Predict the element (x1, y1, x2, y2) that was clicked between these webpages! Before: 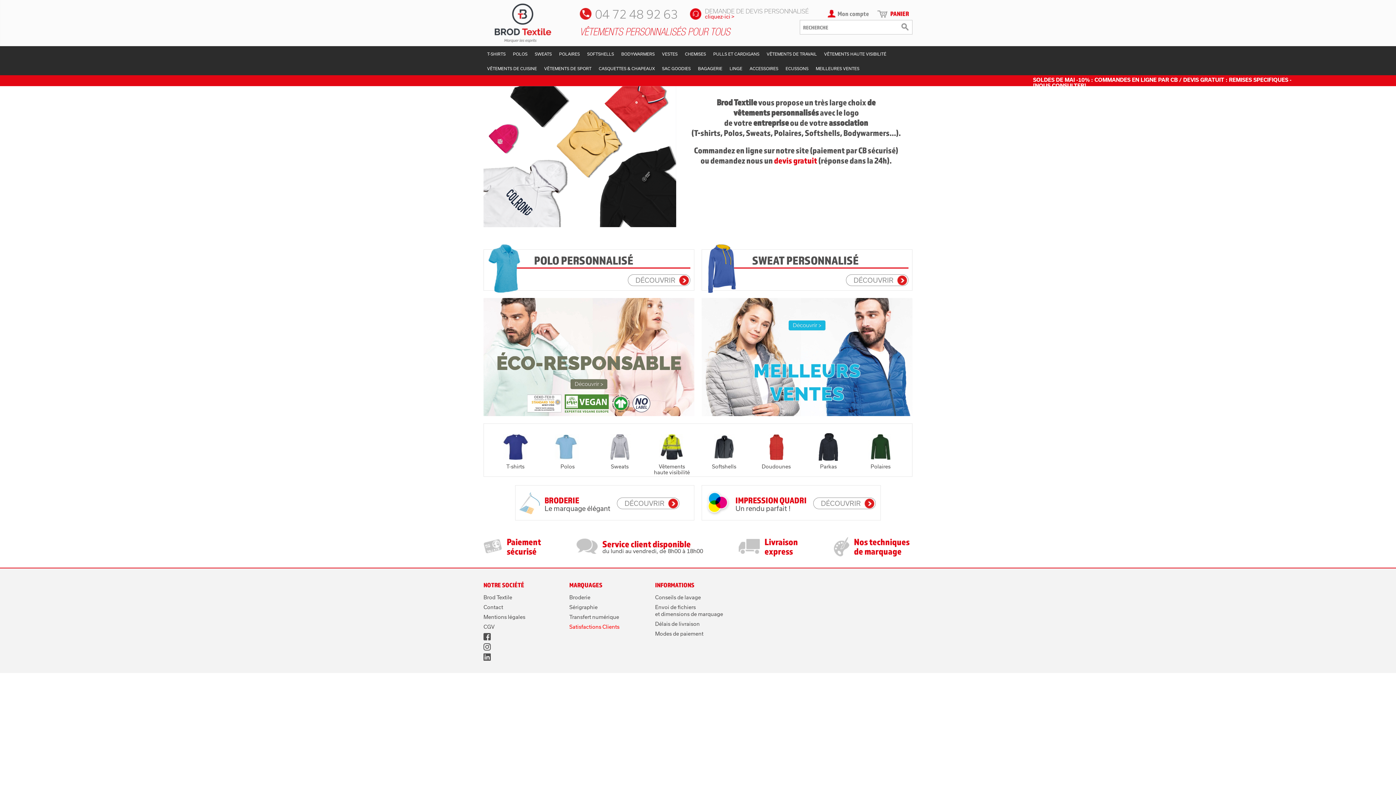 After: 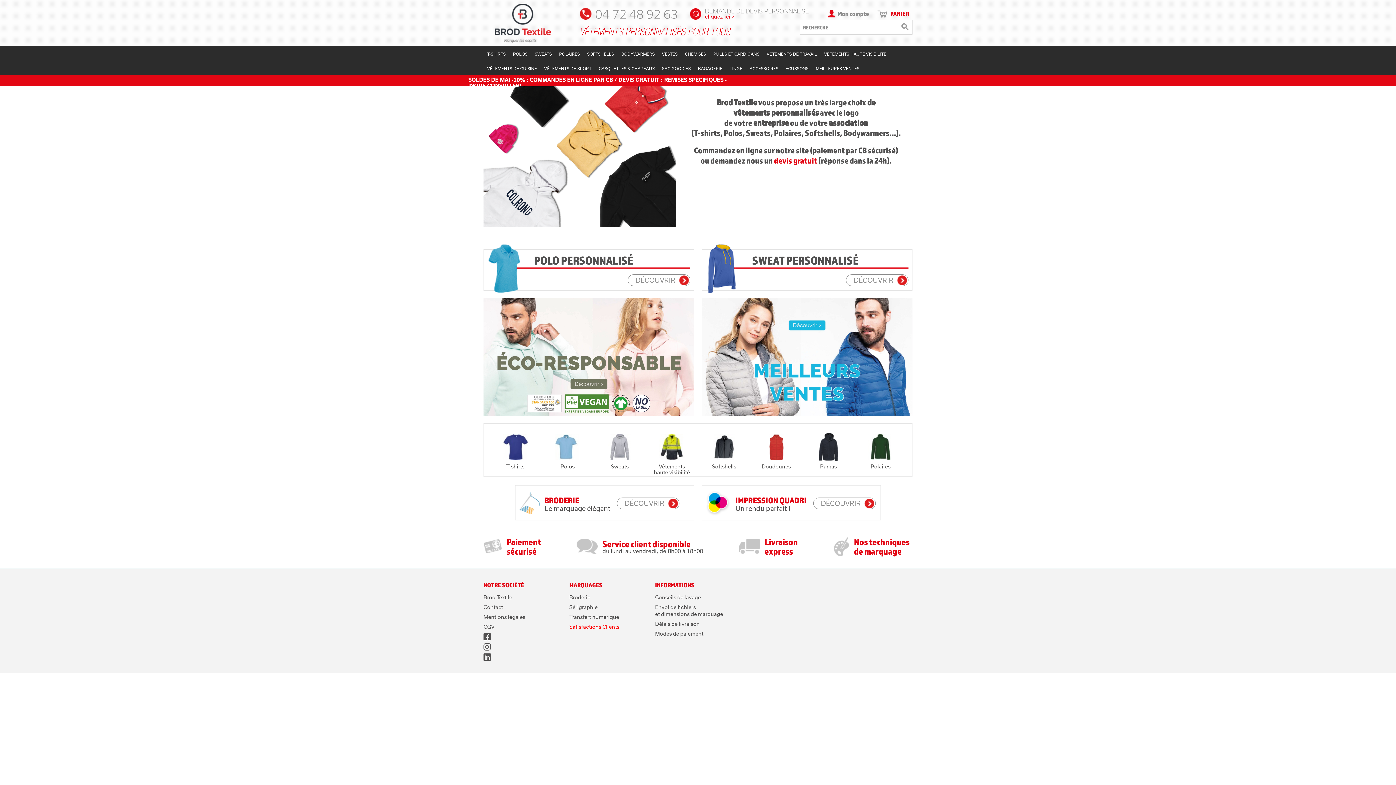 Action: bbox: (483, 653, 564, 661)